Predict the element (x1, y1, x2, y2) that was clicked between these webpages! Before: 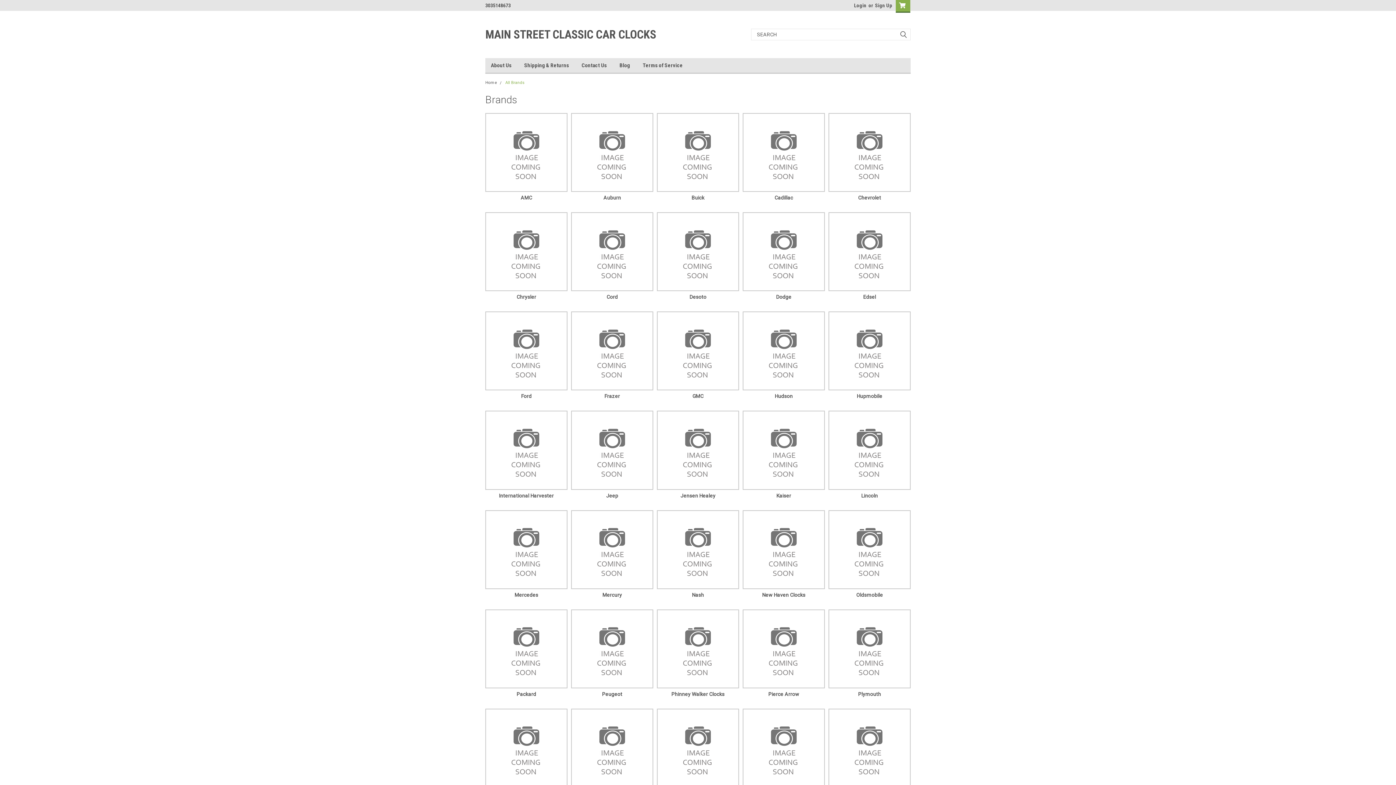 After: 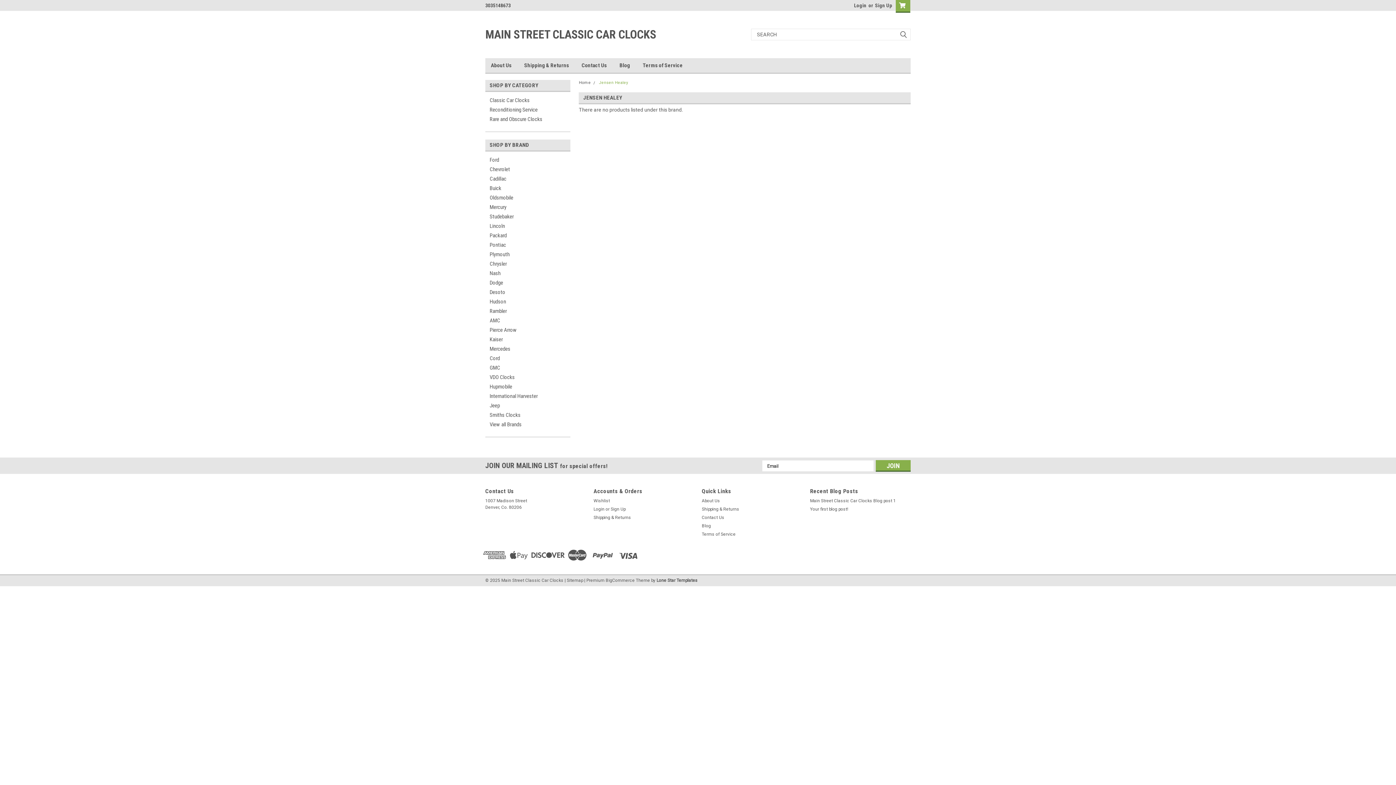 Action: label: Jensen Healey bbox: (680, 492, 715, 498)